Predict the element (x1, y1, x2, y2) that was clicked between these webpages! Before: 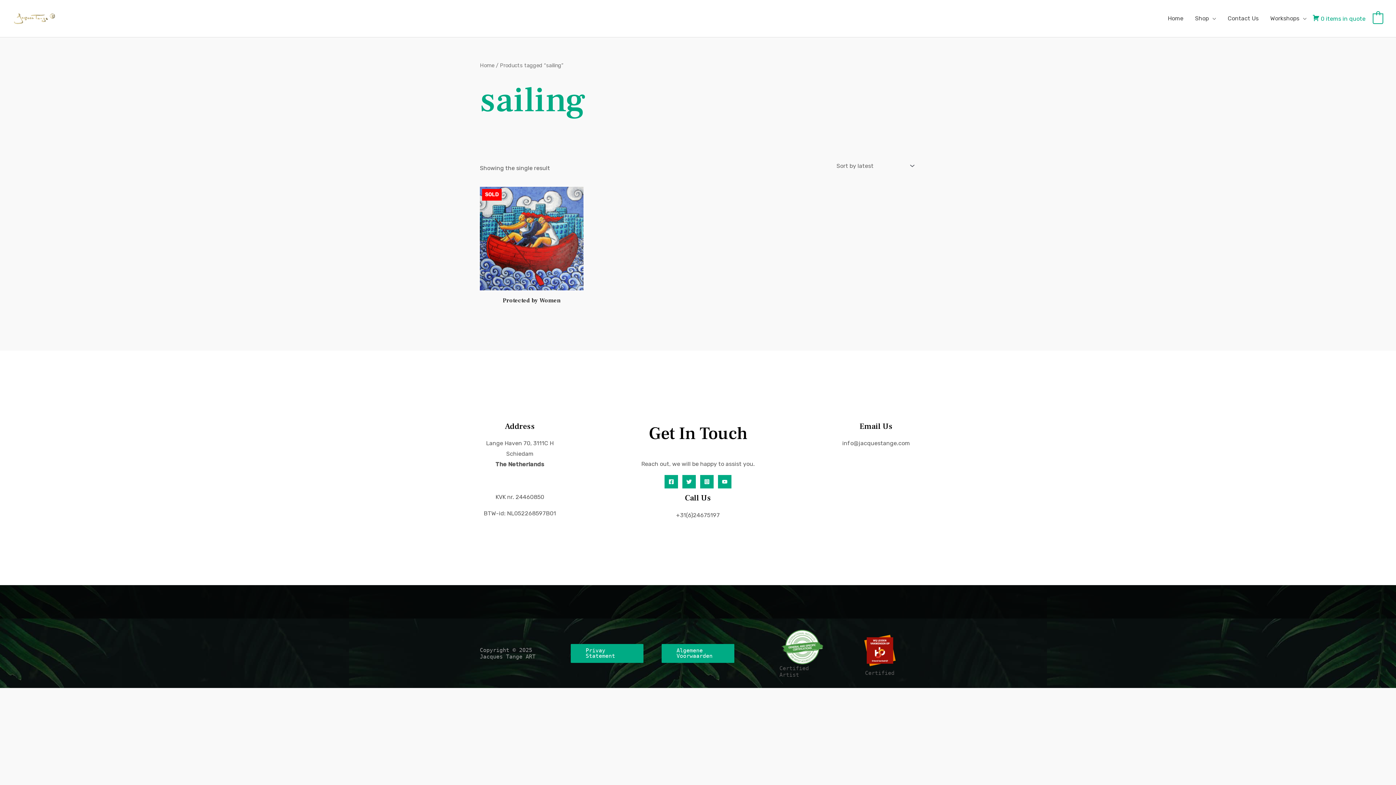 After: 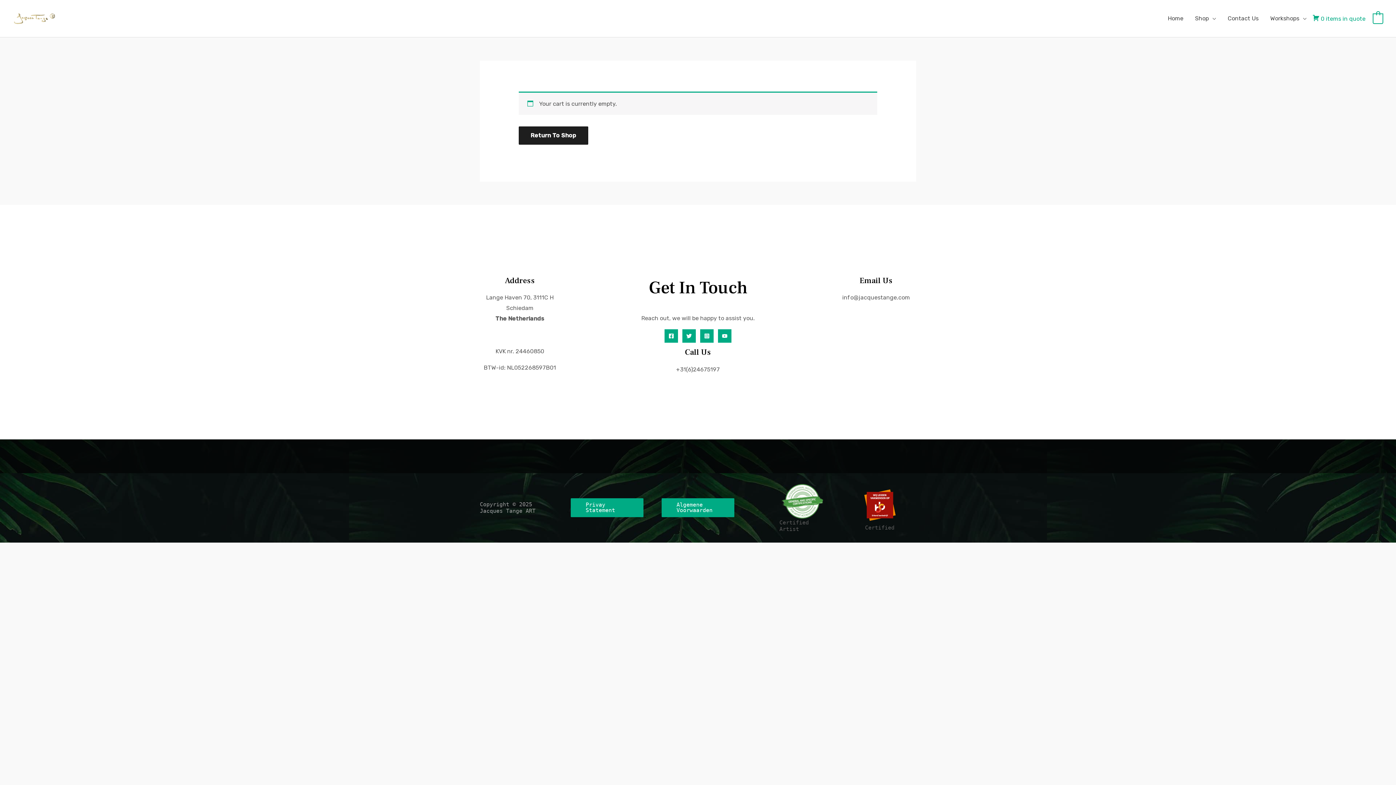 Action: bbox: (1373, 14, 1383, 21) label: View Shopping Cart, empty